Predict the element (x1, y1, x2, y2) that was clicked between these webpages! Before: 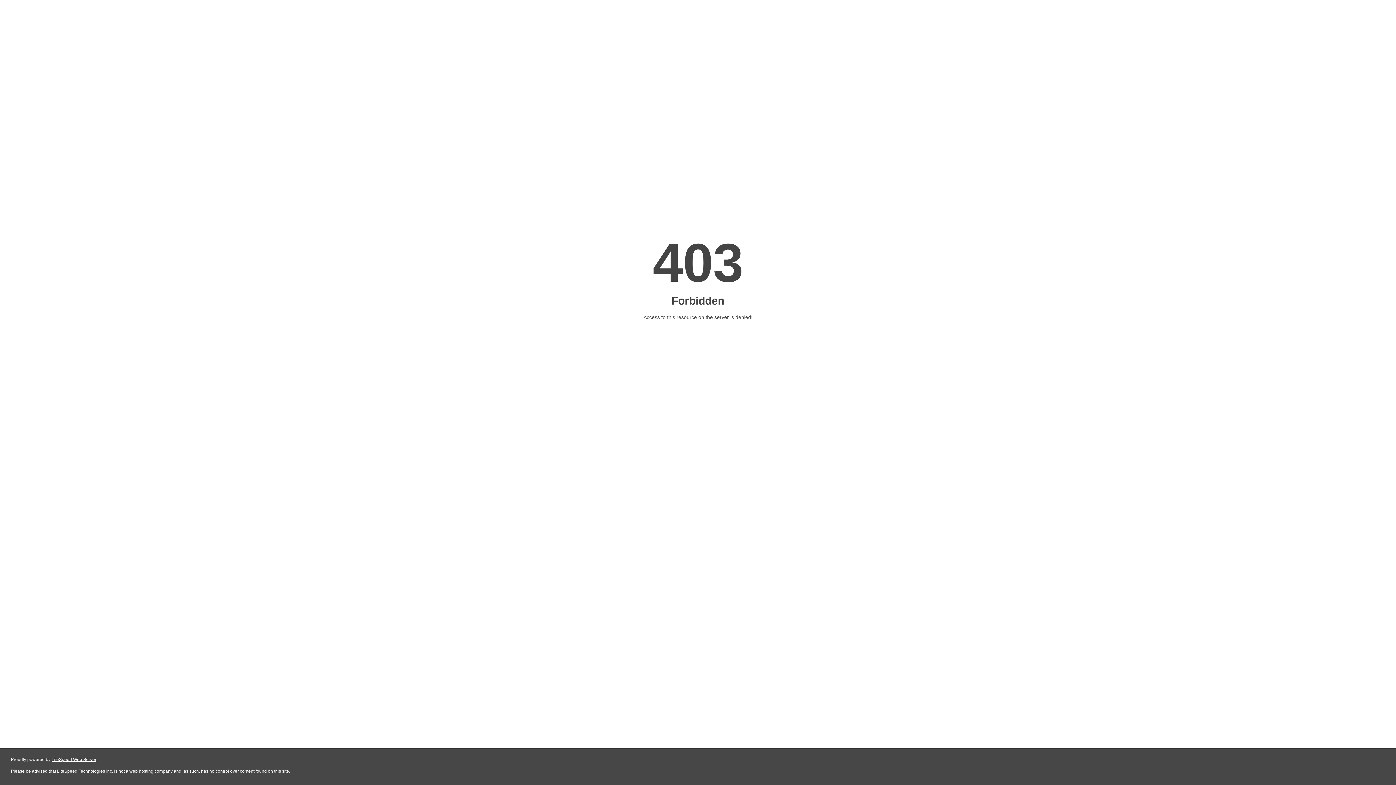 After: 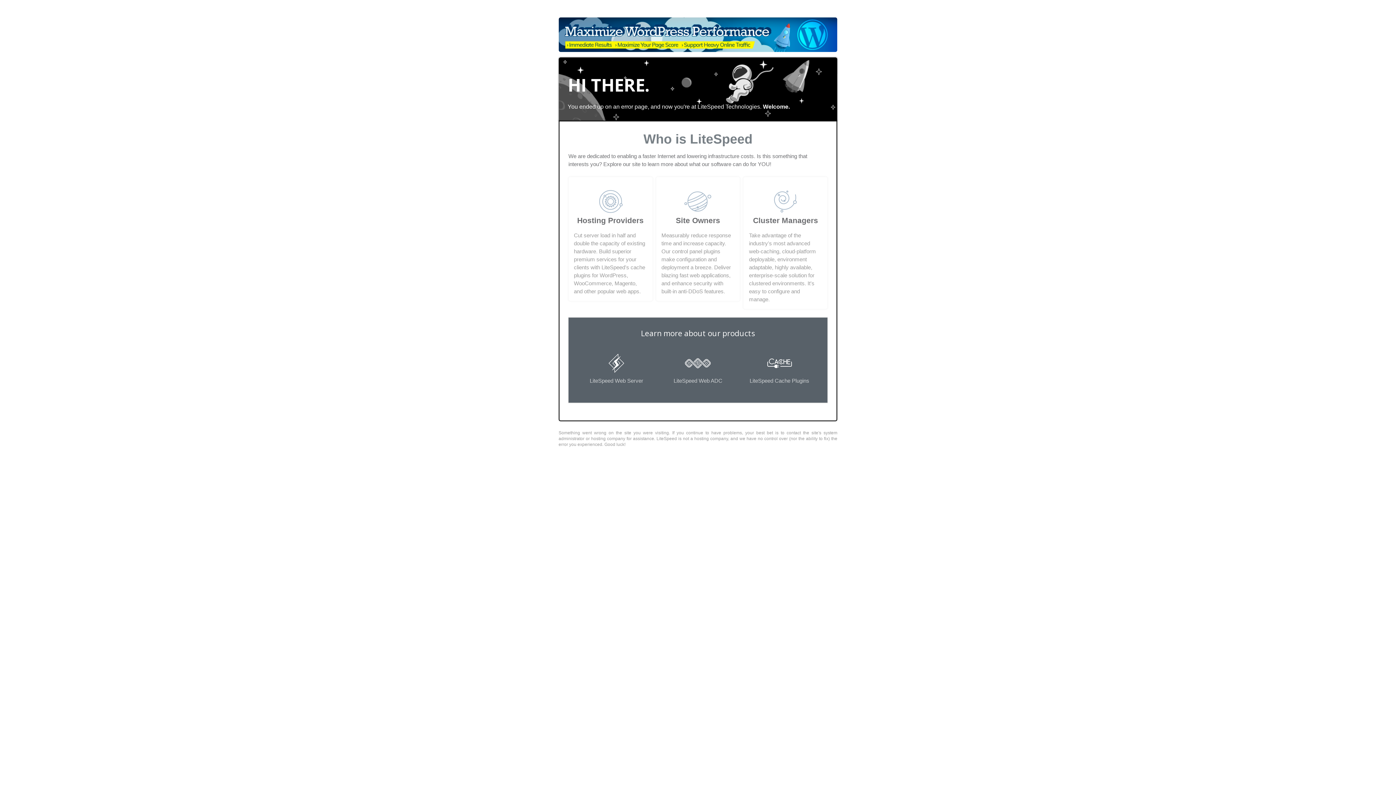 Action: bbox: (51, 757, 96, 762) label: LiteSpeed Web Server